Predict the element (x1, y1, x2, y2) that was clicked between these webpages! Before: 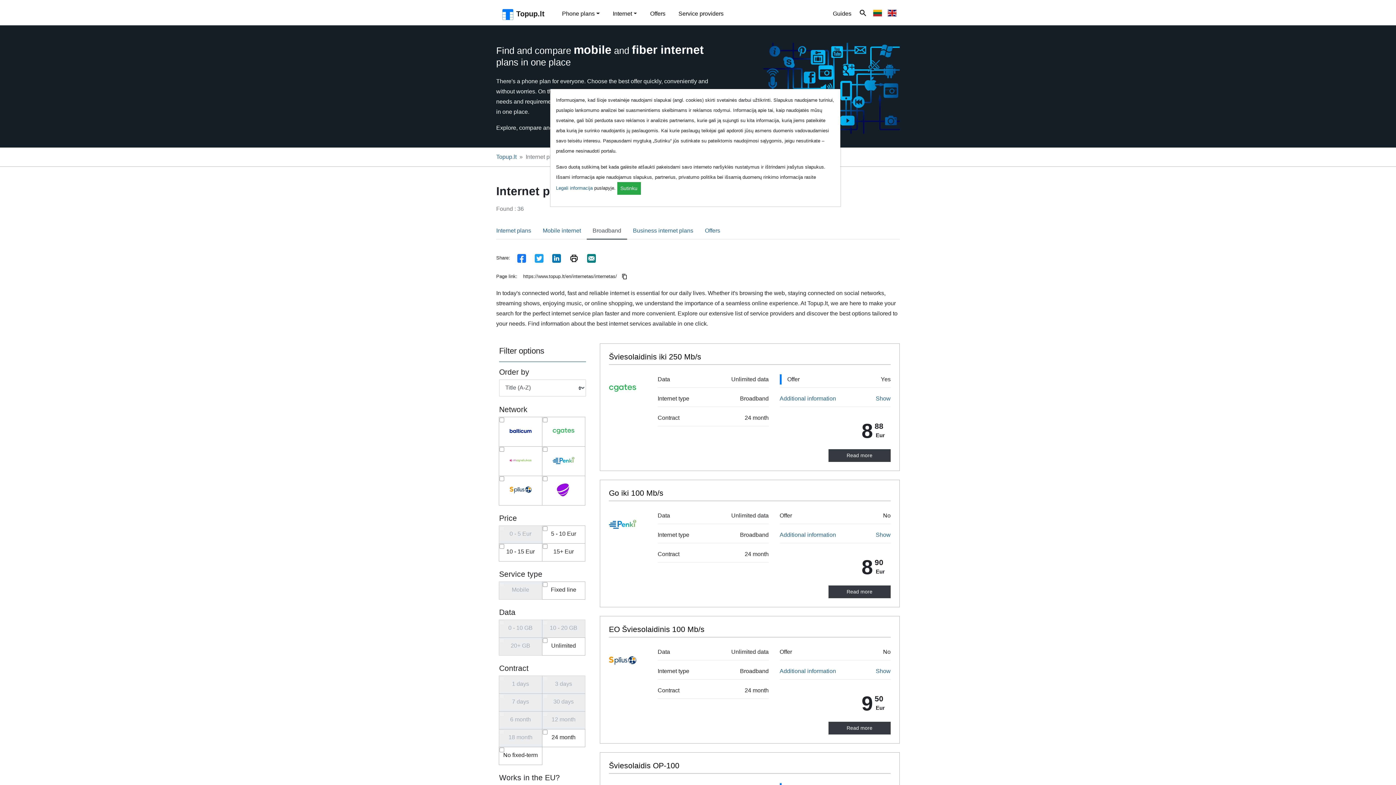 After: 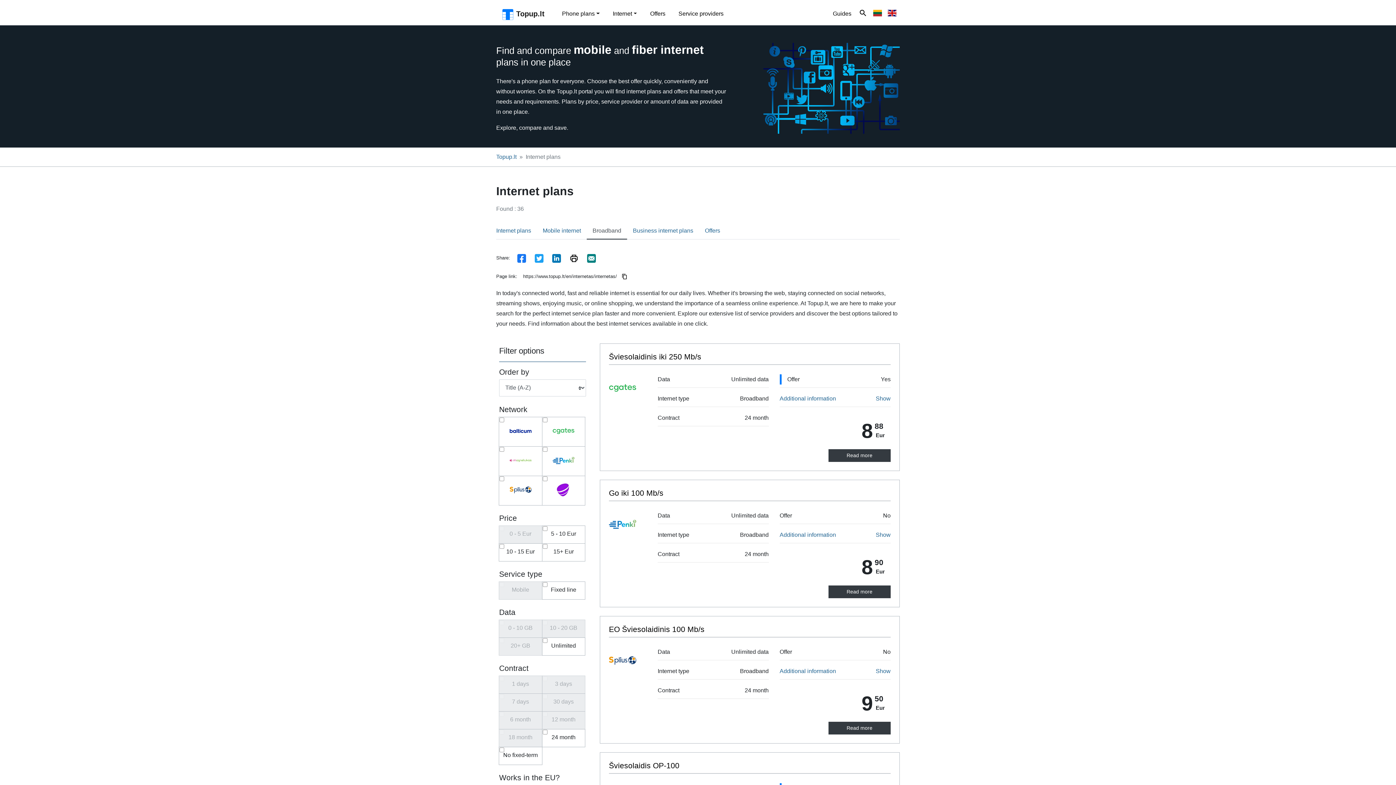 Action: label: Close bbox: (617, 182, 640, 194)